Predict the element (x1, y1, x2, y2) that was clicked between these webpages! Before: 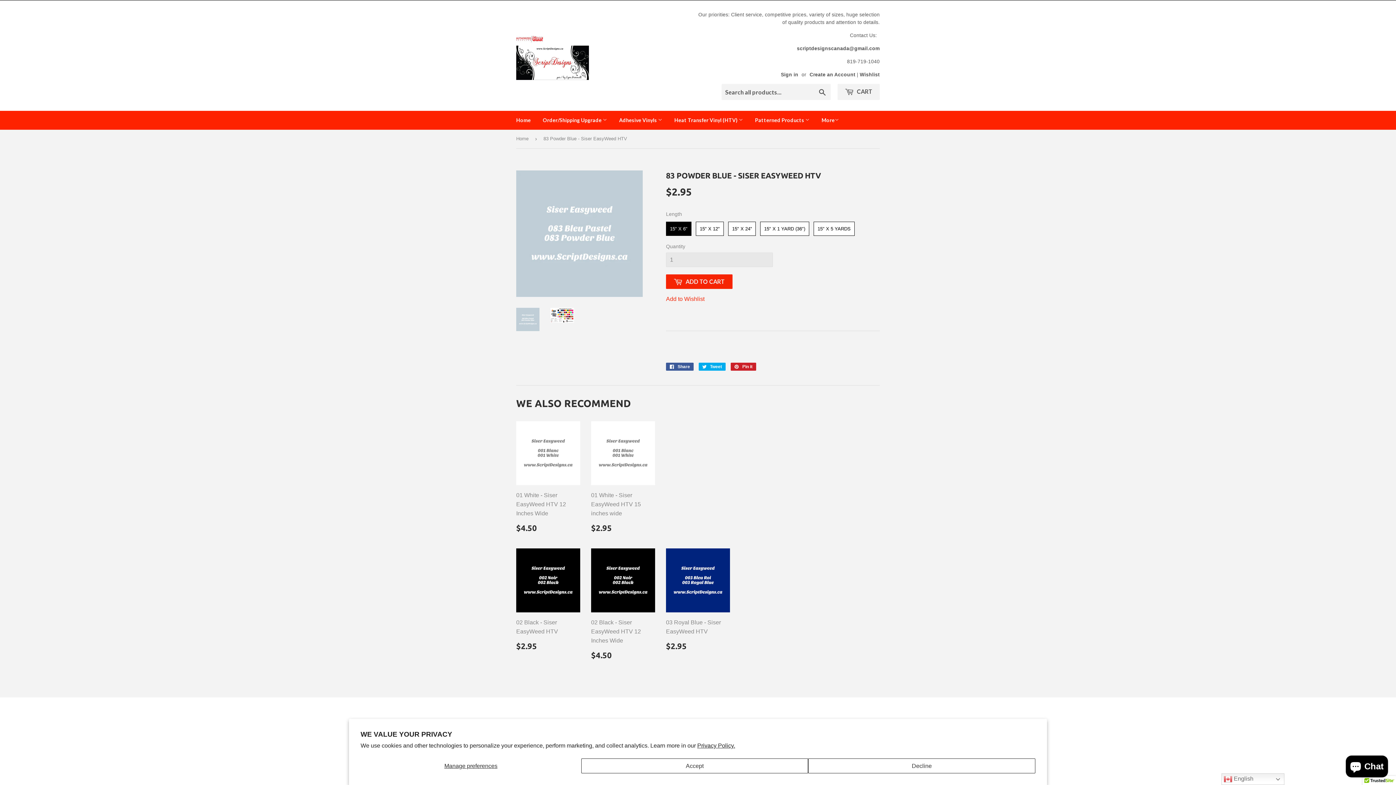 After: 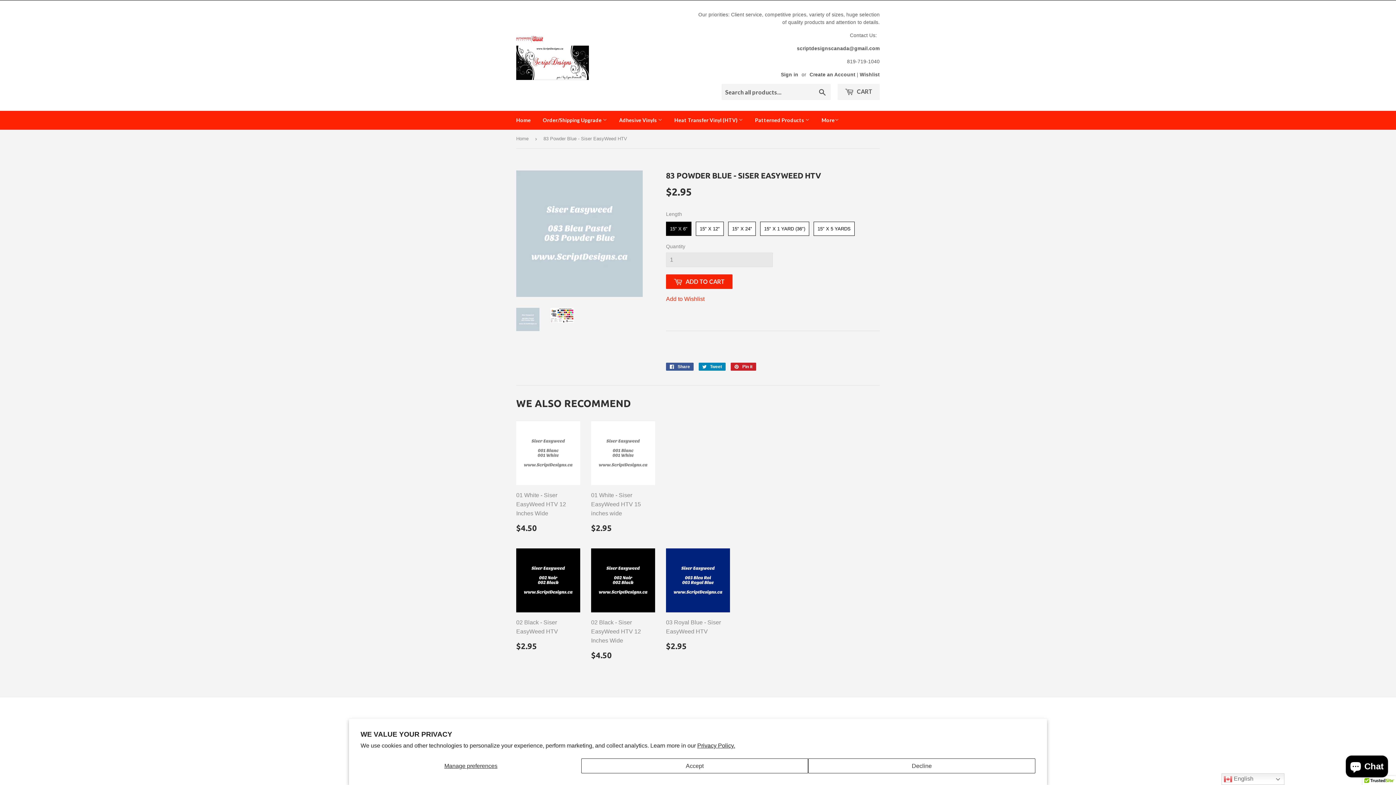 Action: label:  Tweet
Tweet on Twitter bbox: (698, 362, 725, 370)